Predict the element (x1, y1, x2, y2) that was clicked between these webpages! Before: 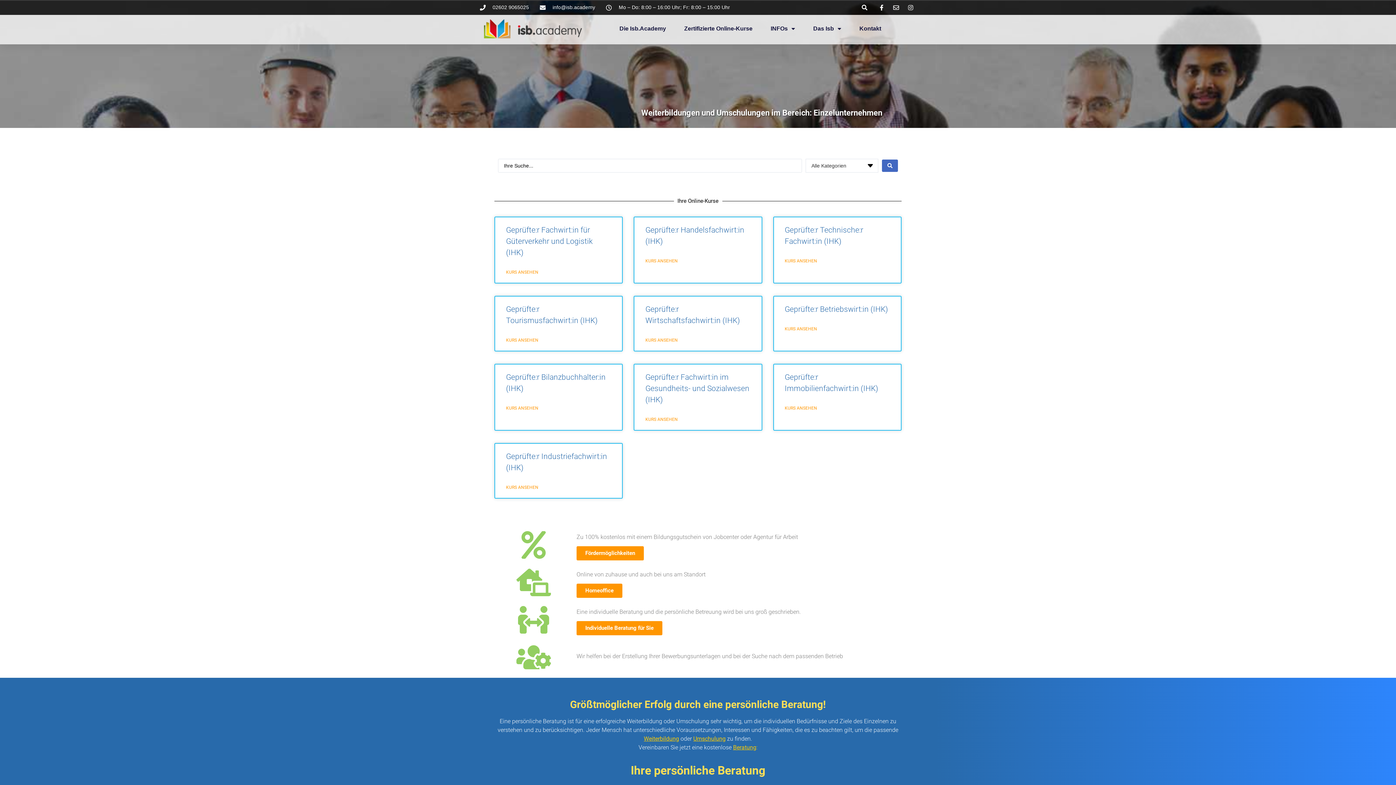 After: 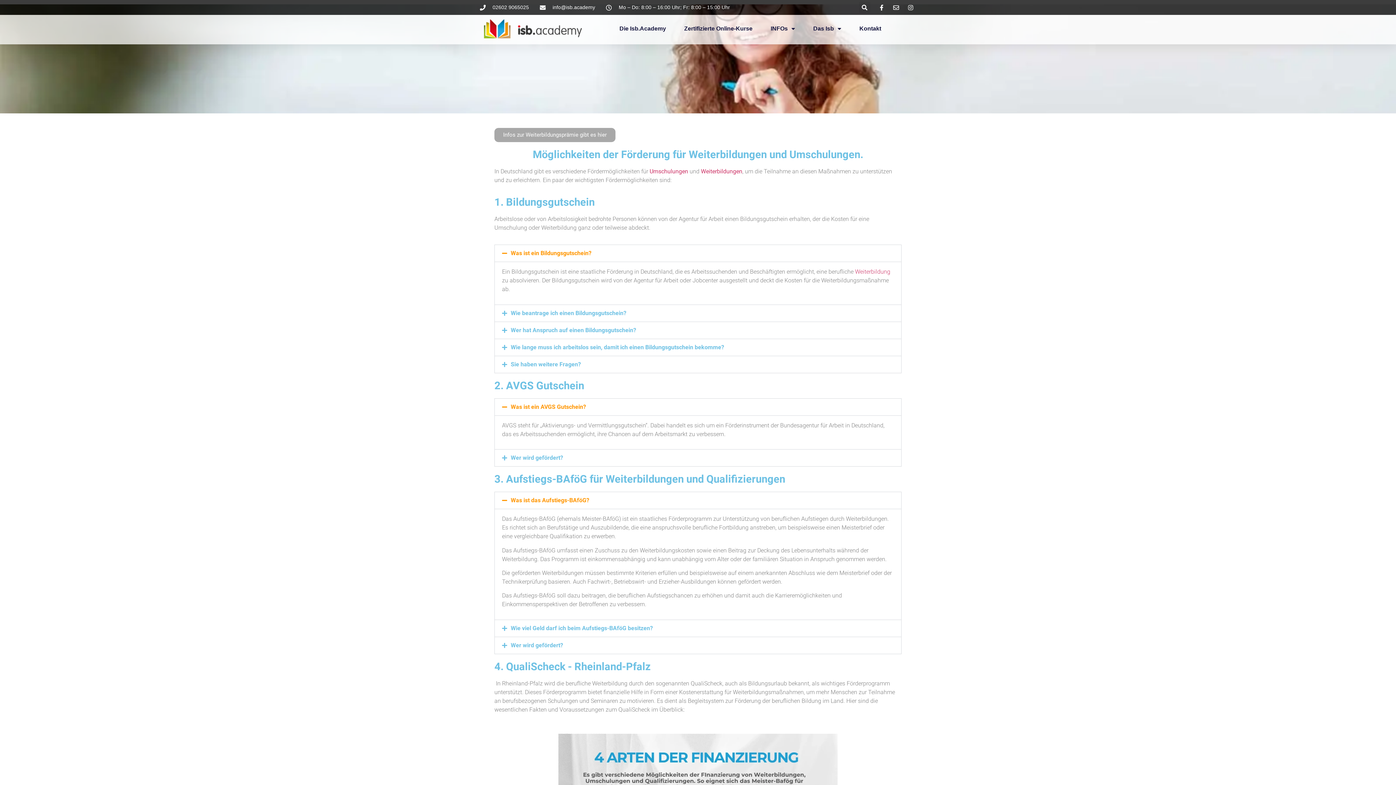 Action: bbox: (576, 546, 644, 560) label: Fördermöglichkeiten